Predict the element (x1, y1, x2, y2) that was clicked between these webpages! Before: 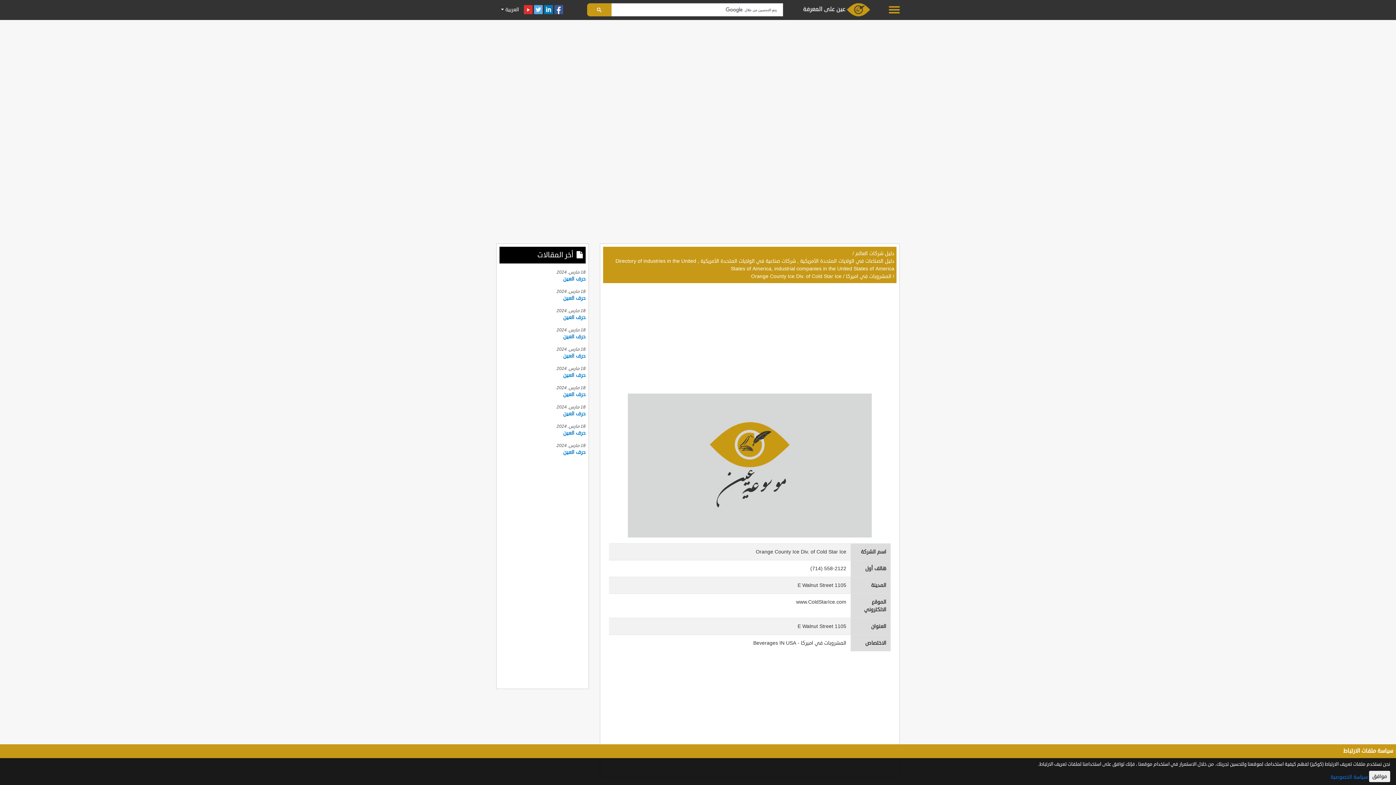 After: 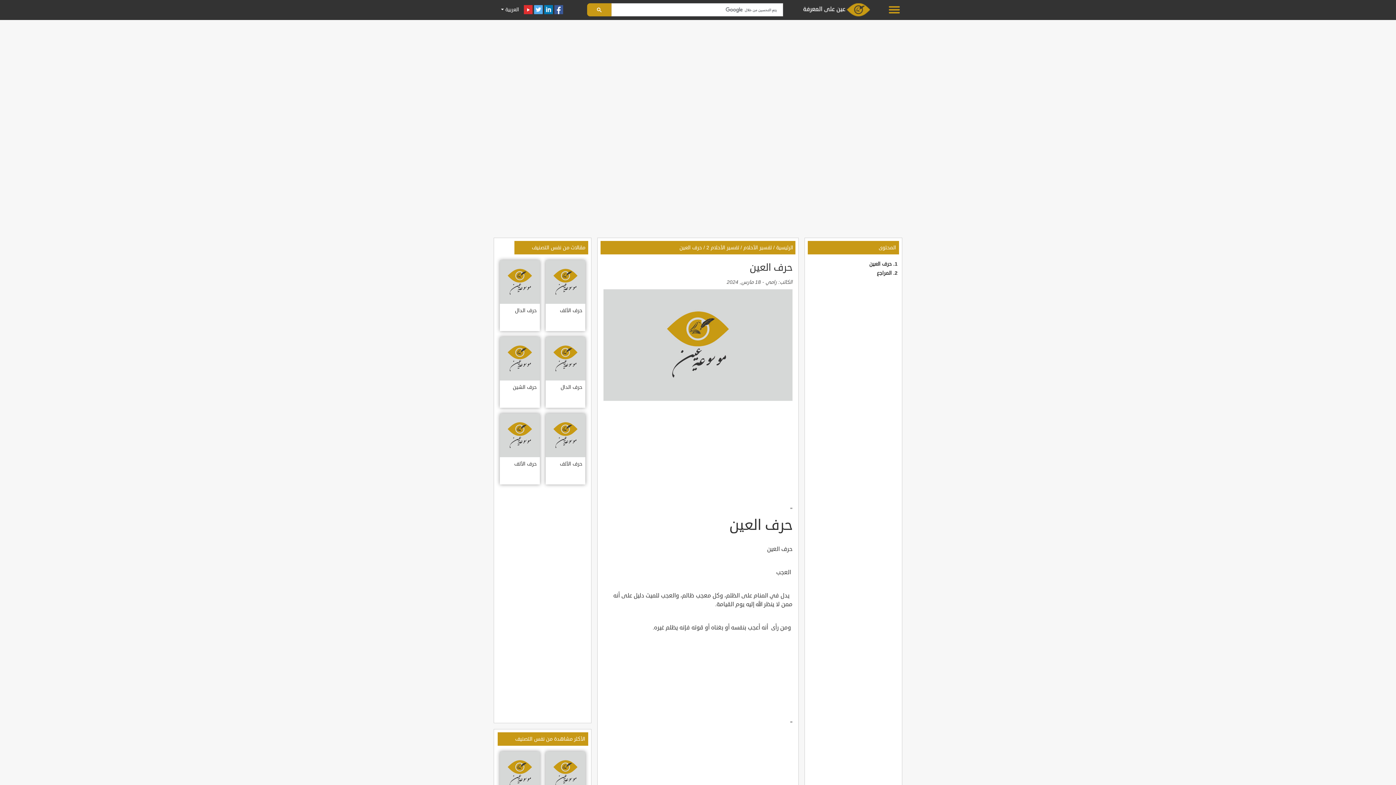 Action: bbox: (563, 352, 585, 359) label: حرف العين